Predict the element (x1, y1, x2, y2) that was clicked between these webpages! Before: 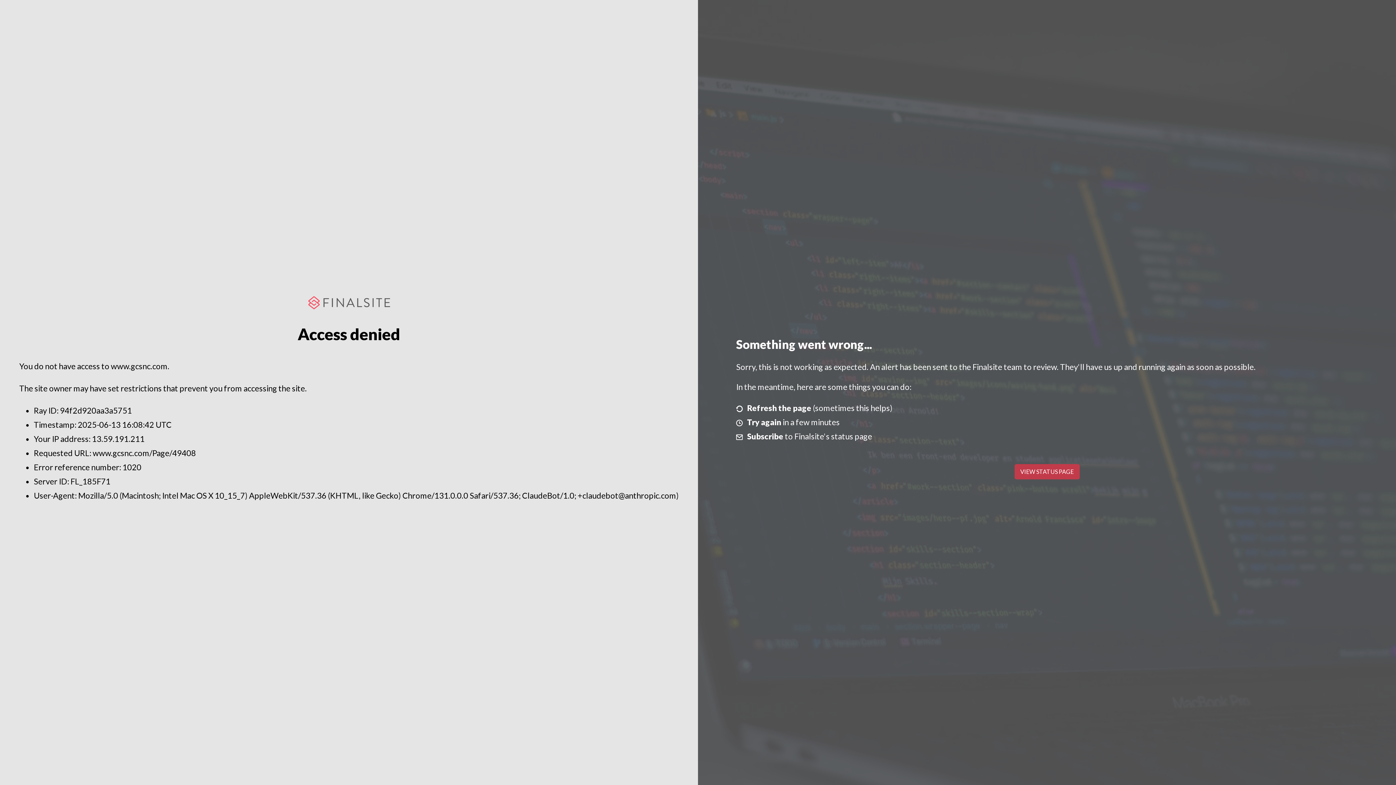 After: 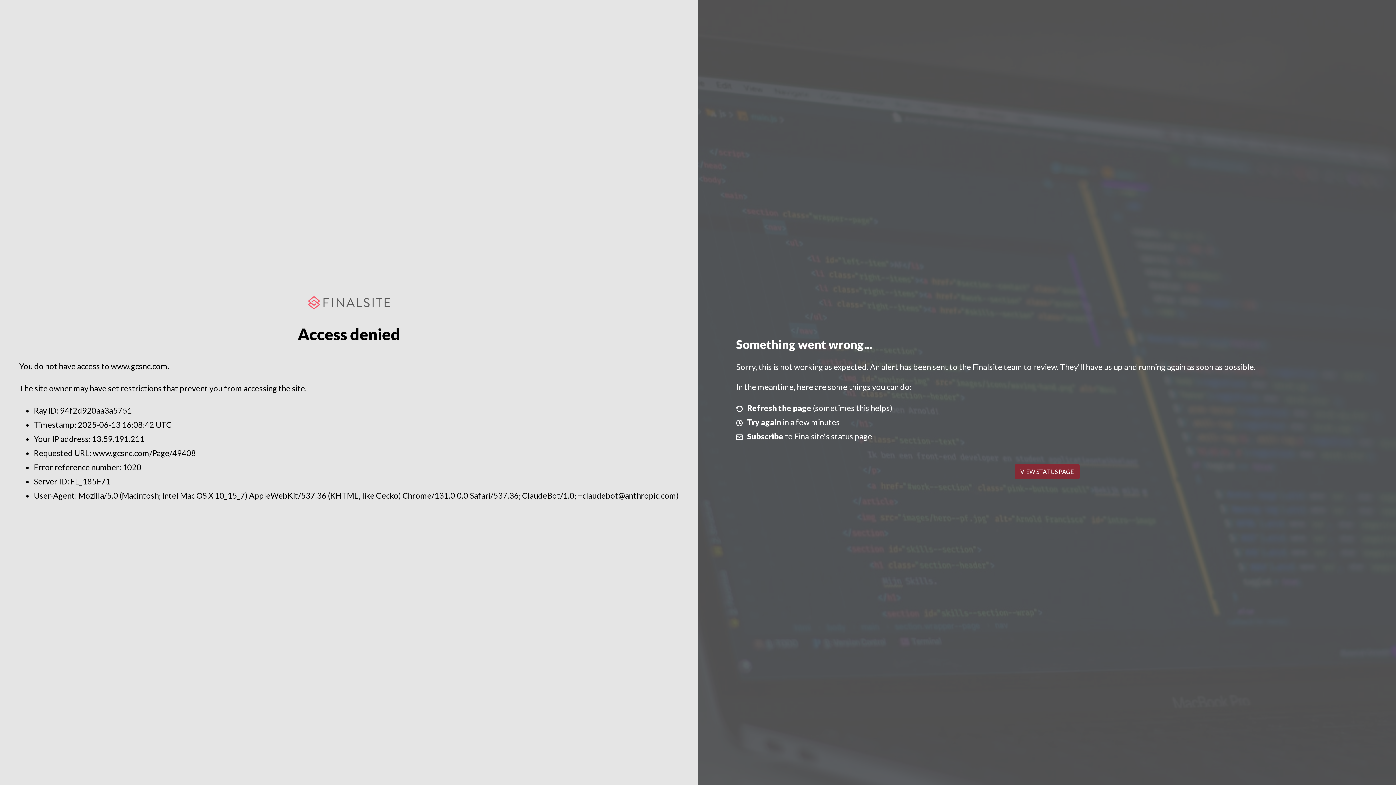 Action: bbox: (1014, 464, 1079, 479) label: VIEW STATUS PAGE